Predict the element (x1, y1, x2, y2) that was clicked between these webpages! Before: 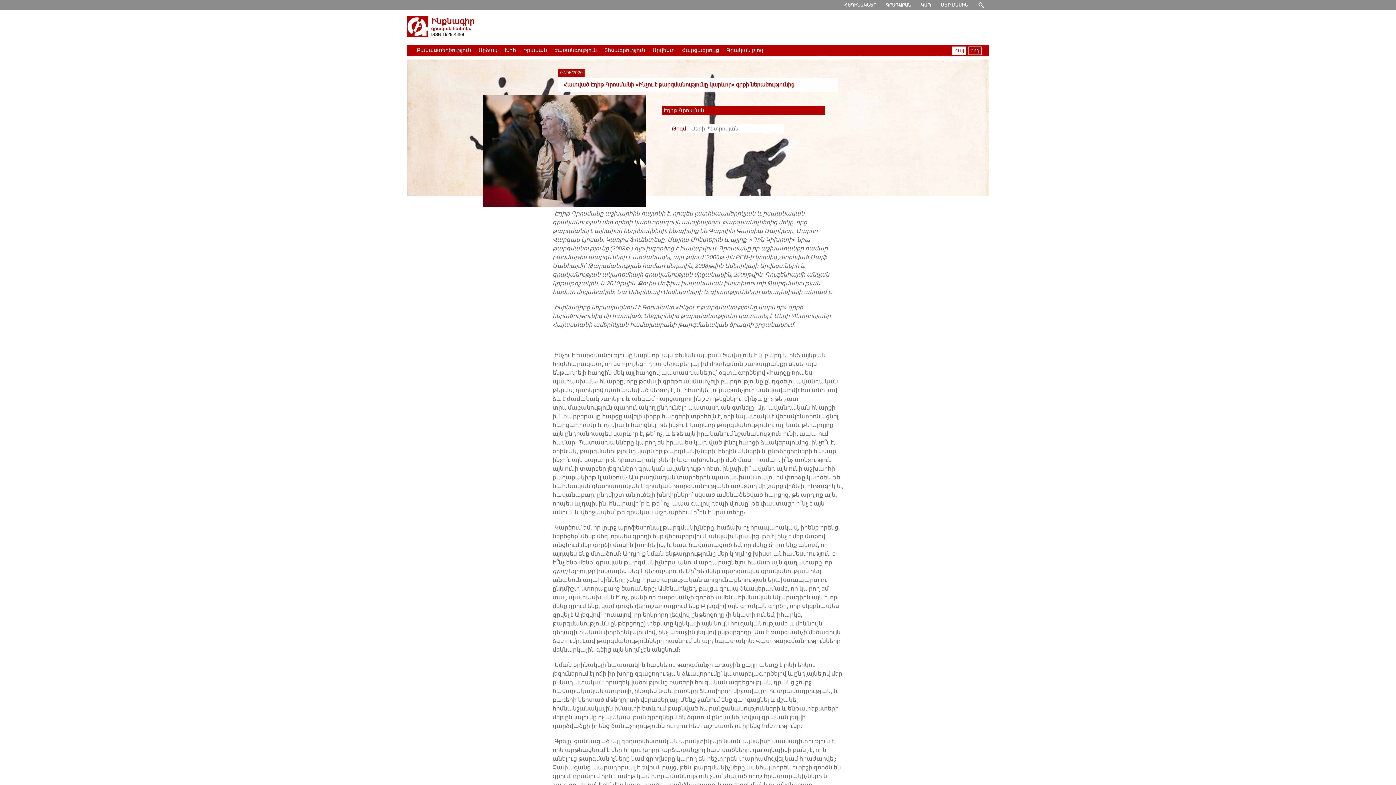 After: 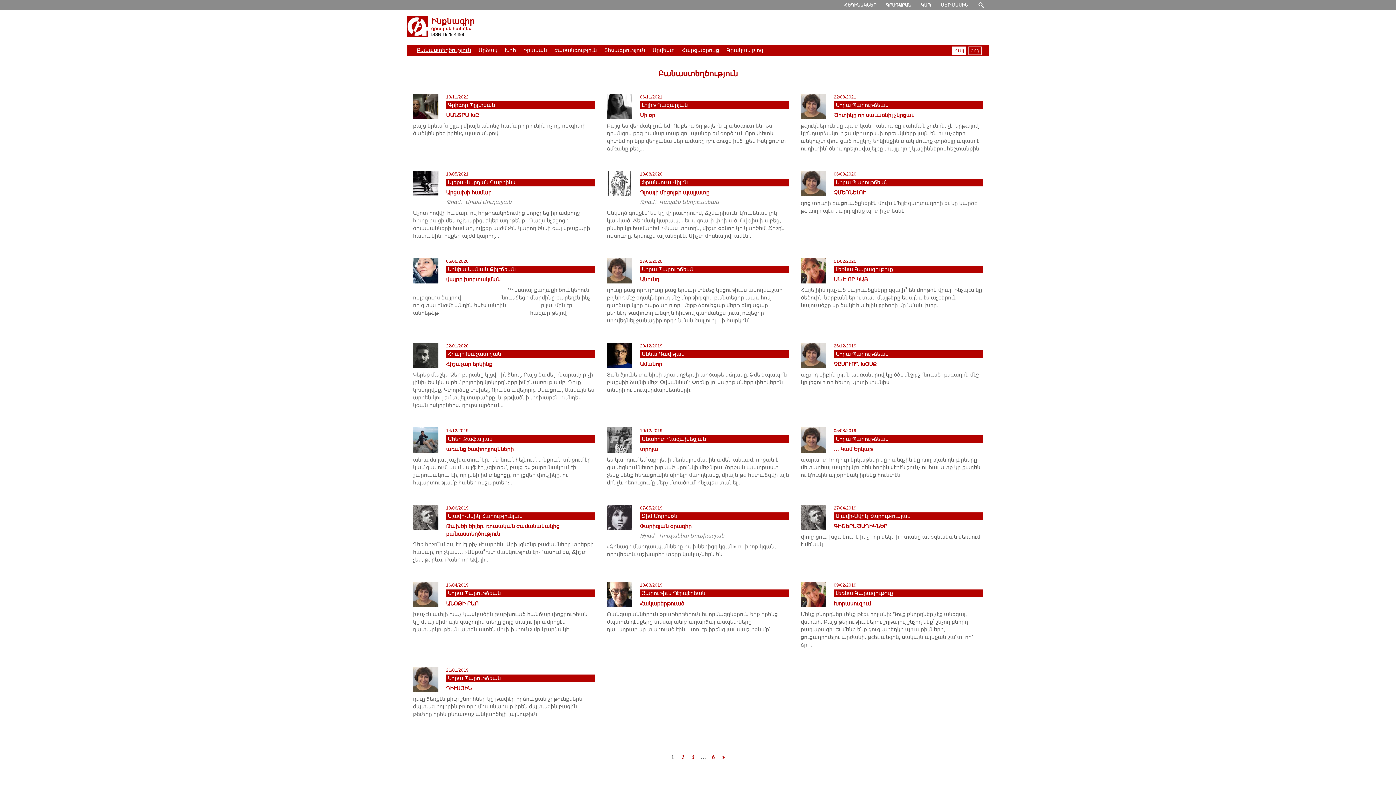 Action: bbox: (413, 45, 474, 55) label: Բանաստեղծություն